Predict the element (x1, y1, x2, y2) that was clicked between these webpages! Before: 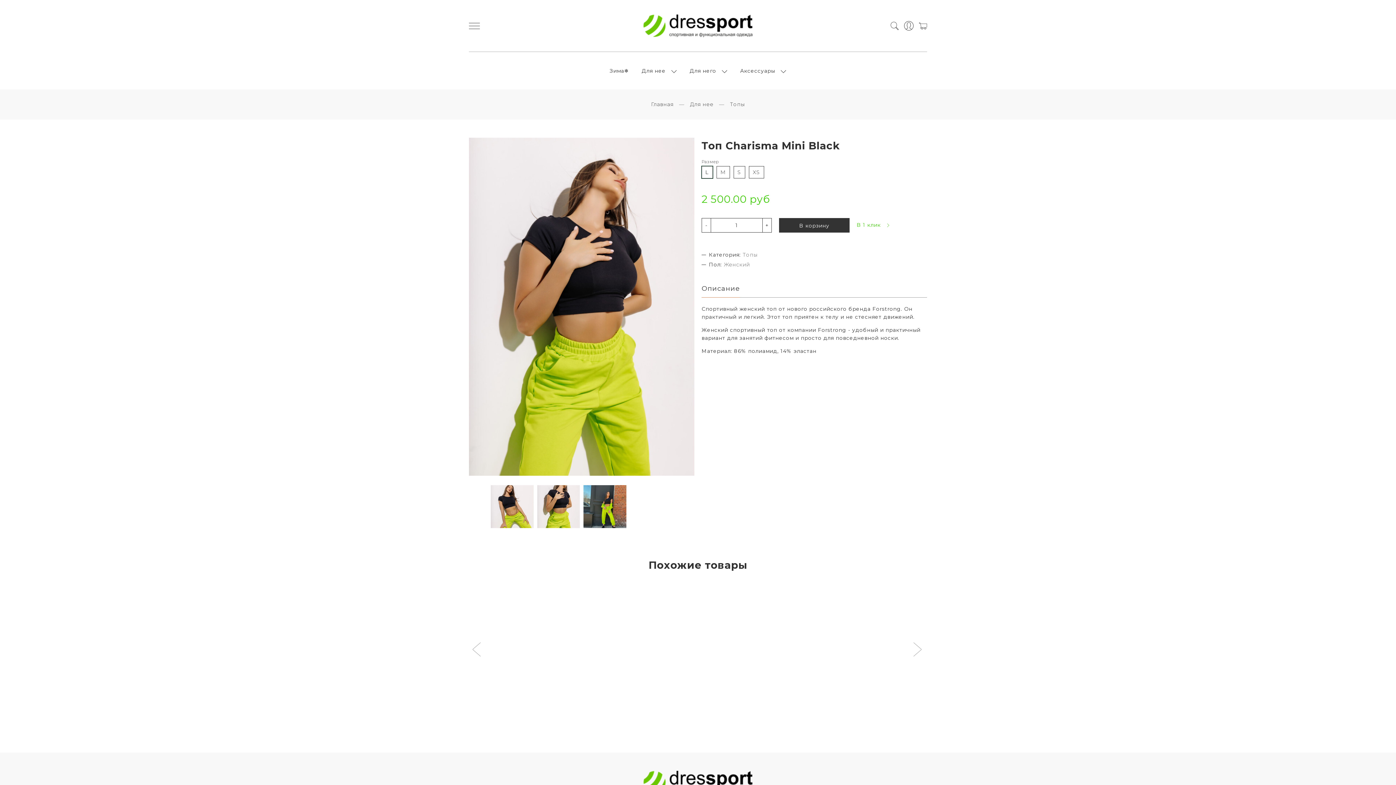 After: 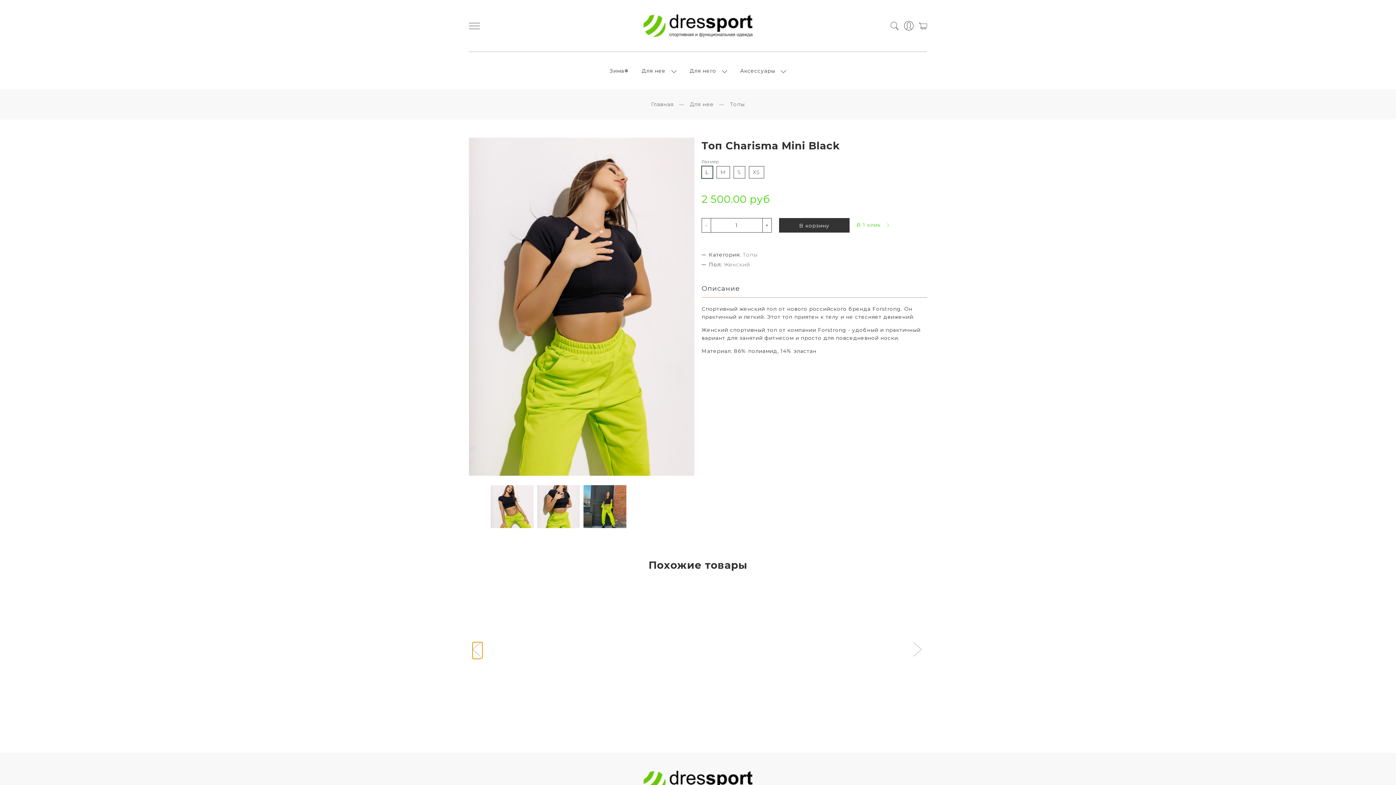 Action: bbox: (472, 642, 482, 658) label: Previous slide